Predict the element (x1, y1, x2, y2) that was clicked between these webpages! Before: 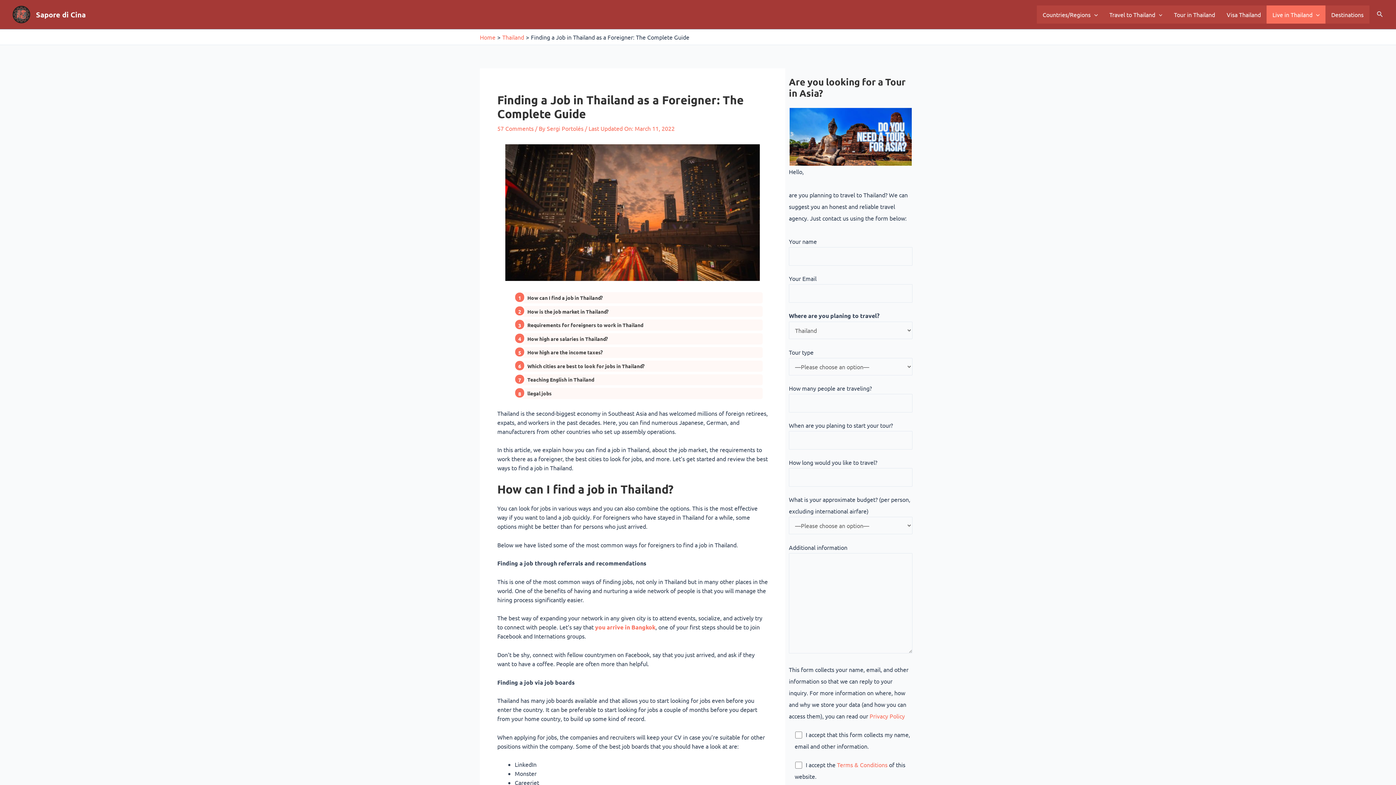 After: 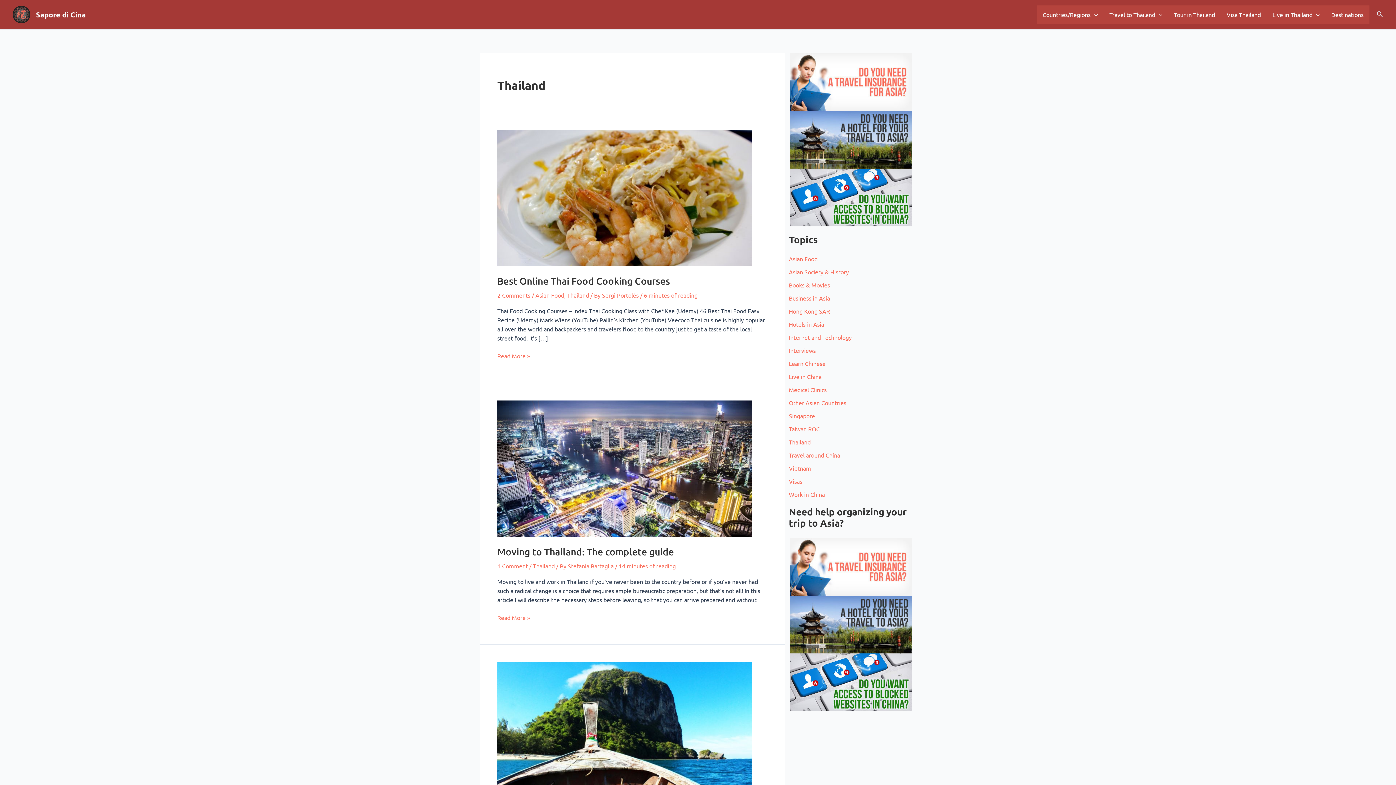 Action: bbox: (502, 33, 524, 40) label: Thailand